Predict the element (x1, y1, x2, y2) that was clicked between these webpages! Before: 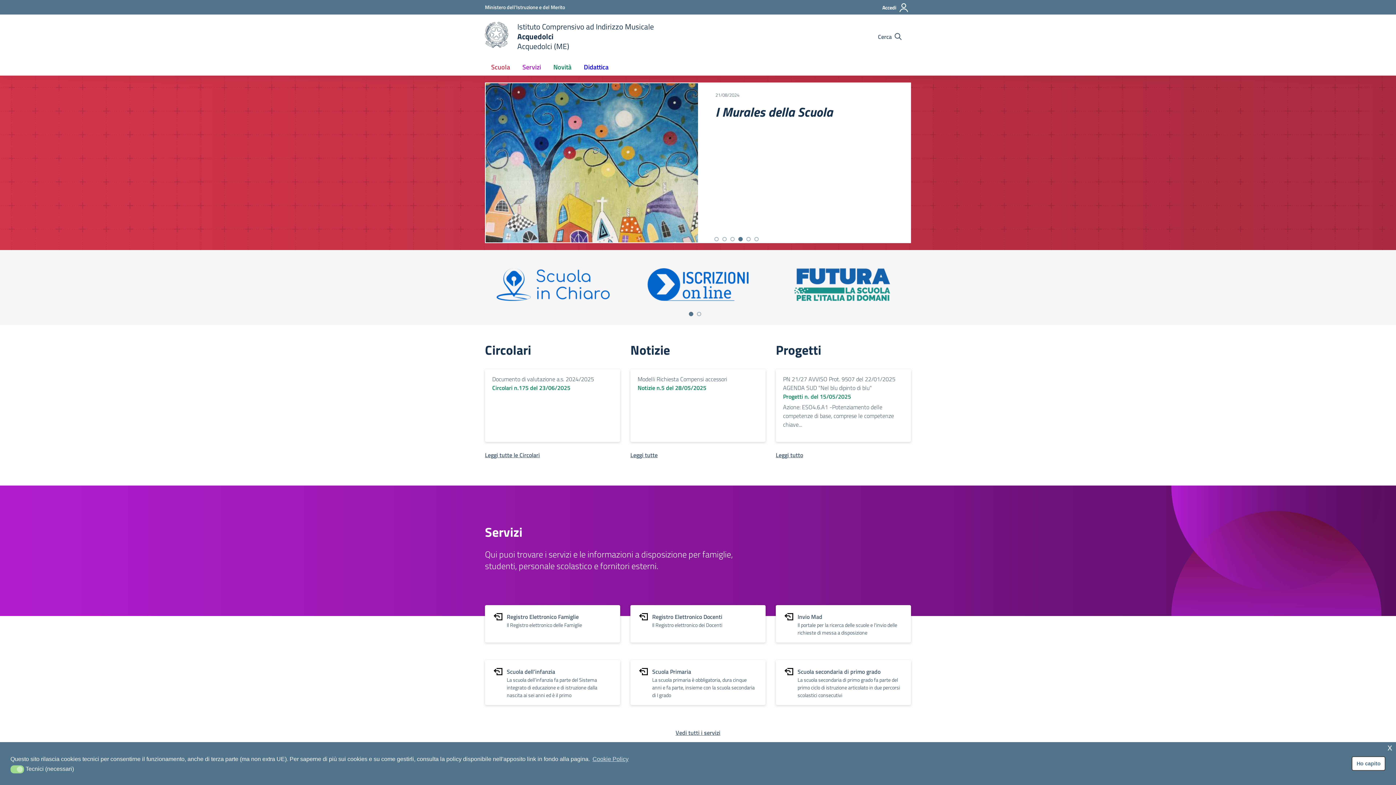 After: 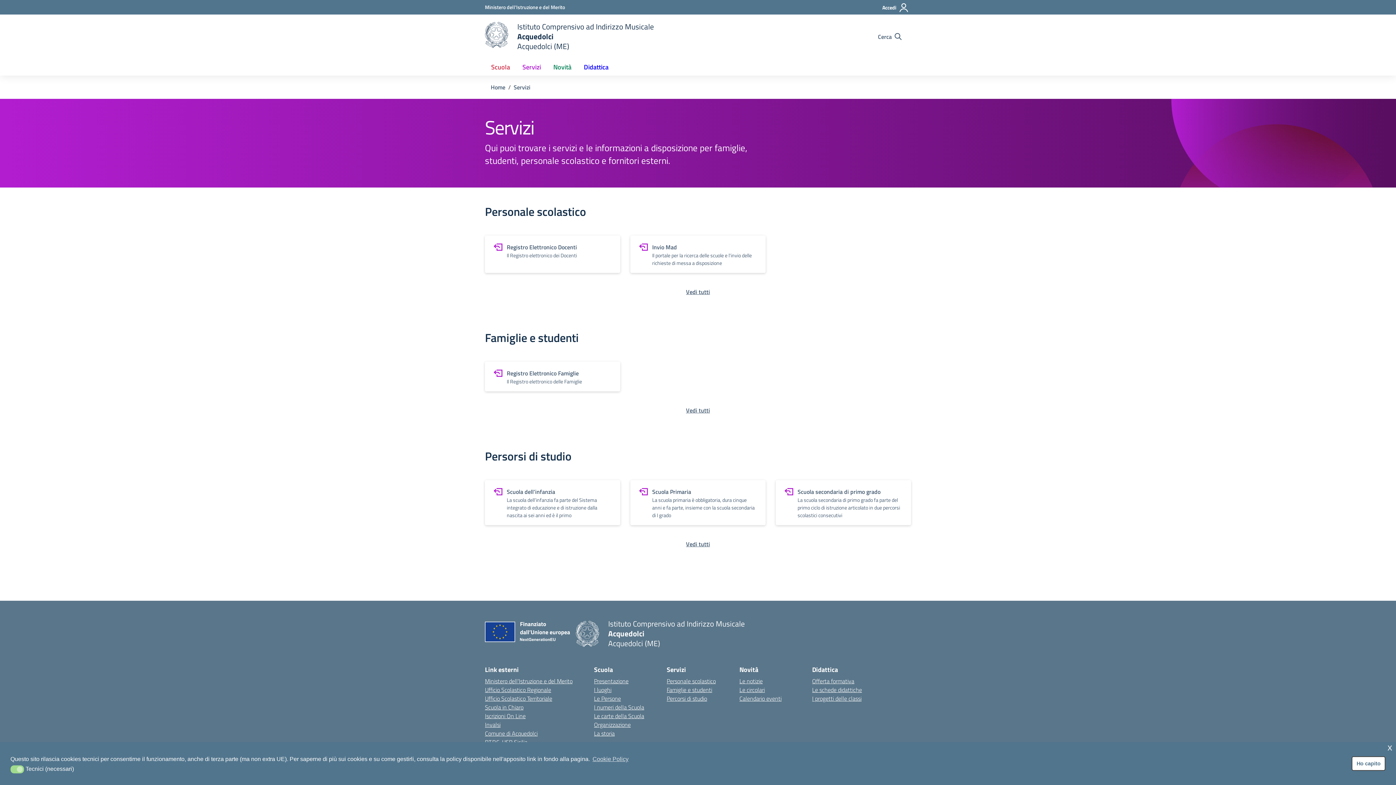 Action: bbox: (675, 728, 720, 737) label: Vedi tutti i servizi